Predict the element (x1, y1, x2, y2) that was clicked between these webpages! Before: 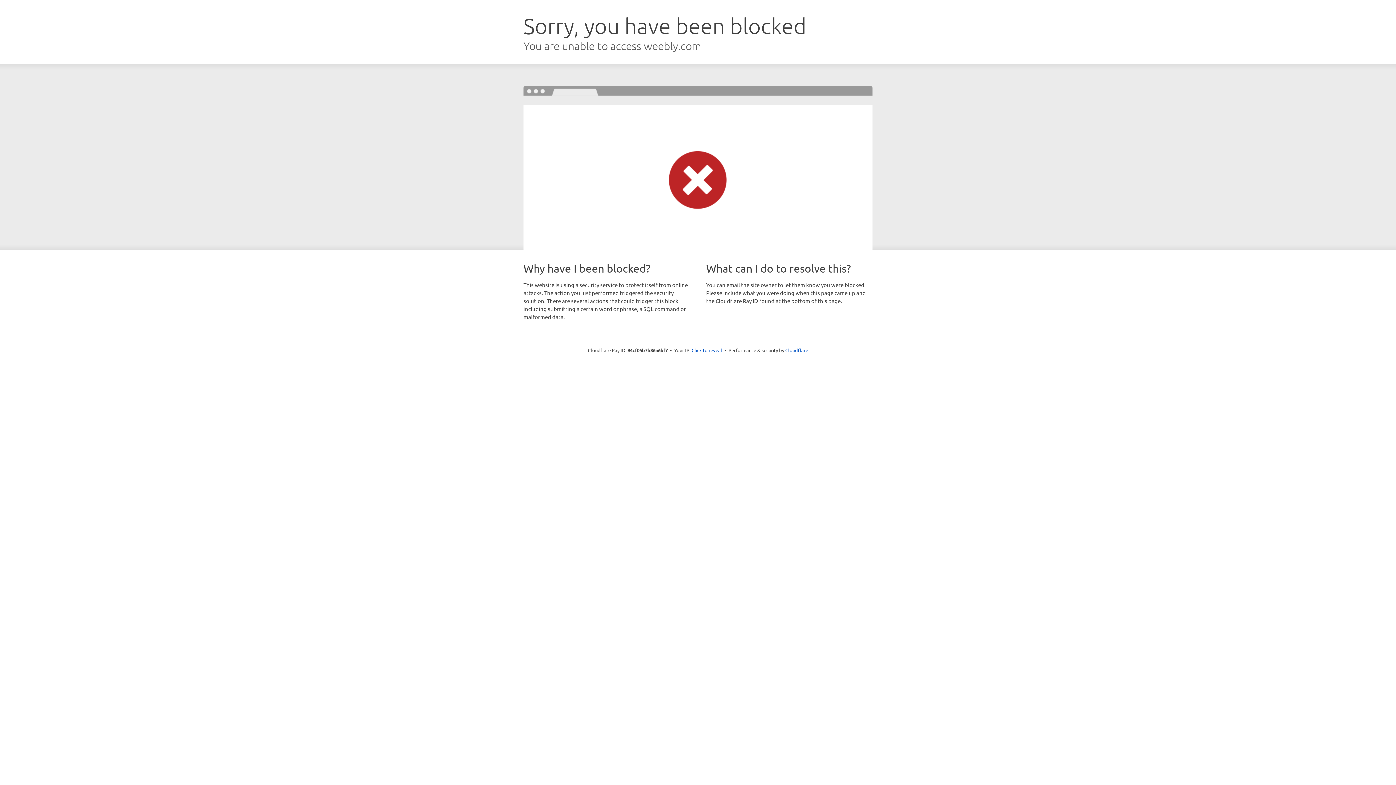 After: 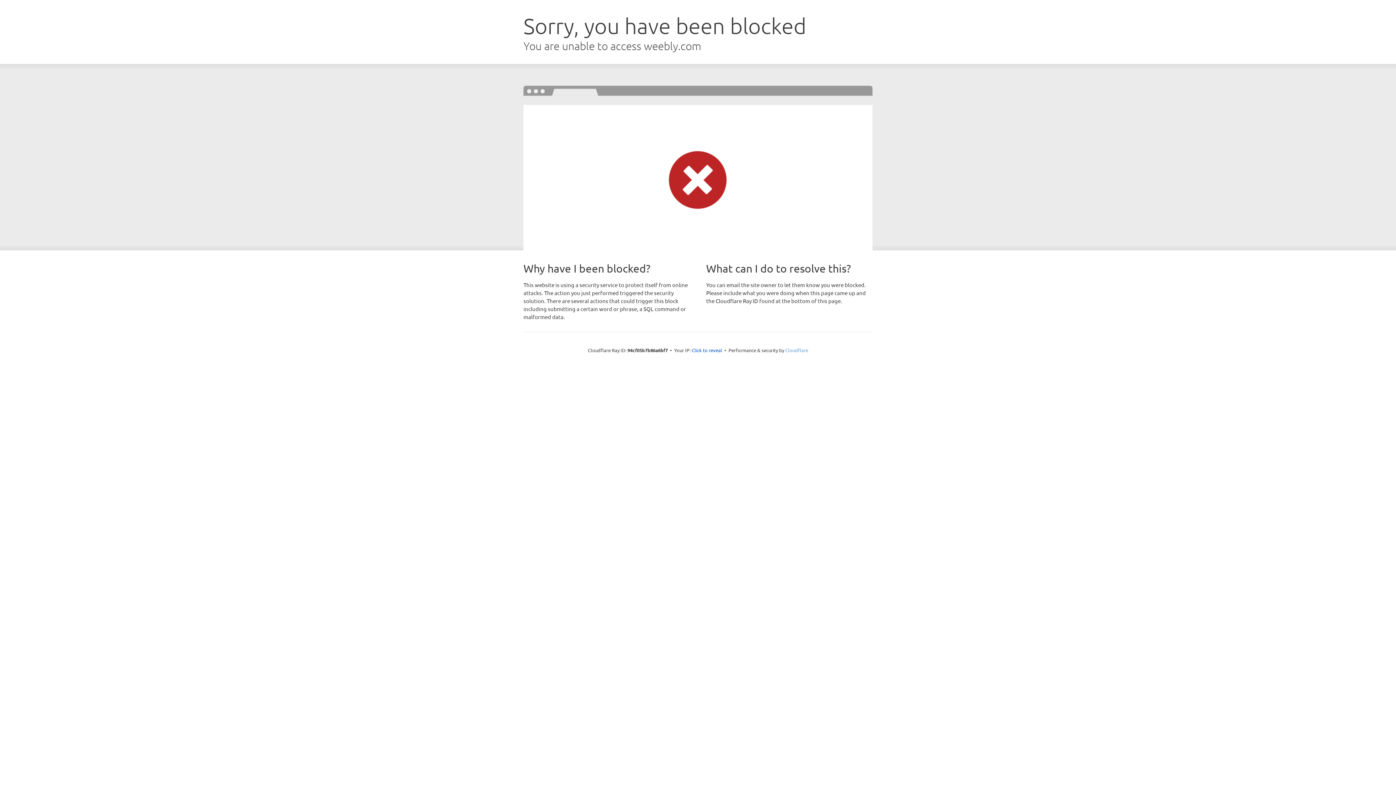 Action: bbox: (785, 347, 808, 353) label: Cloudflare